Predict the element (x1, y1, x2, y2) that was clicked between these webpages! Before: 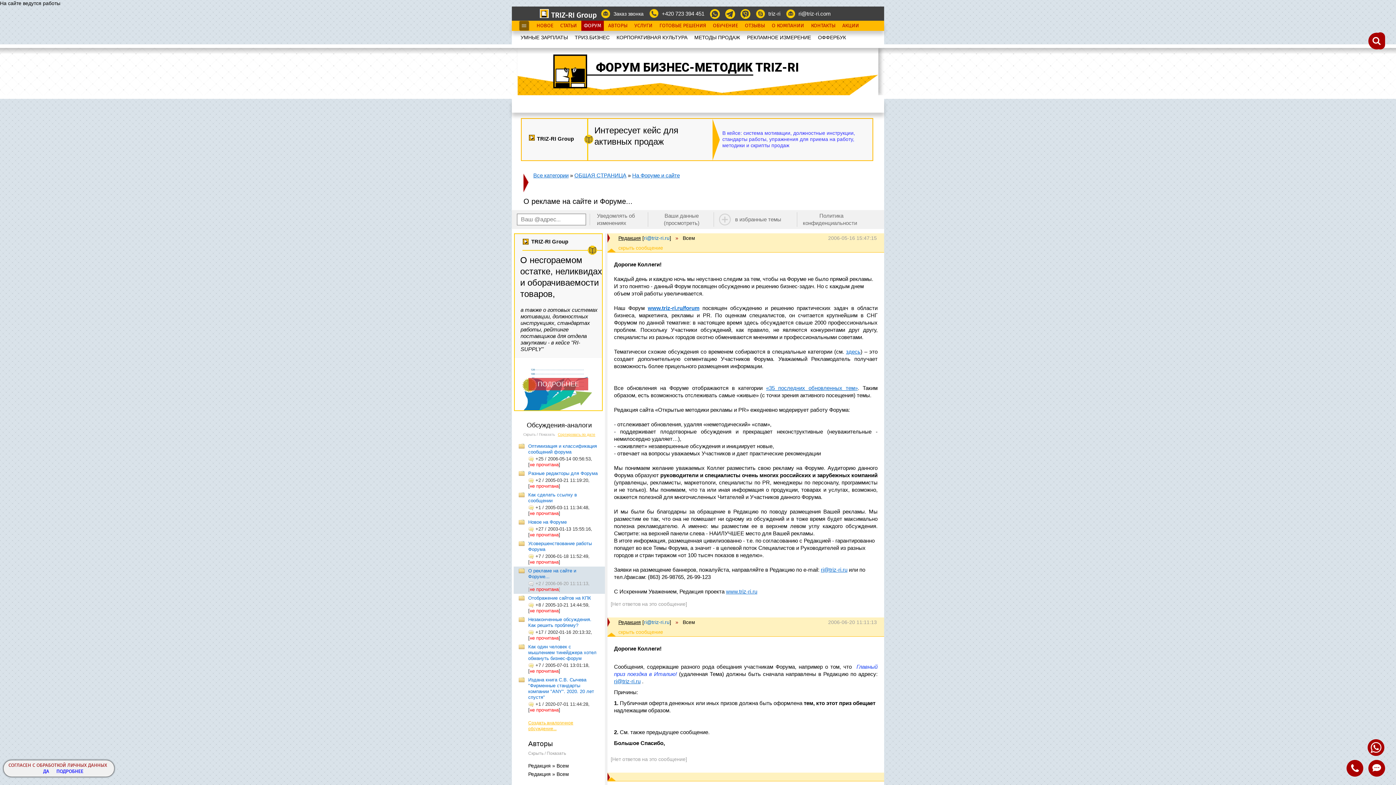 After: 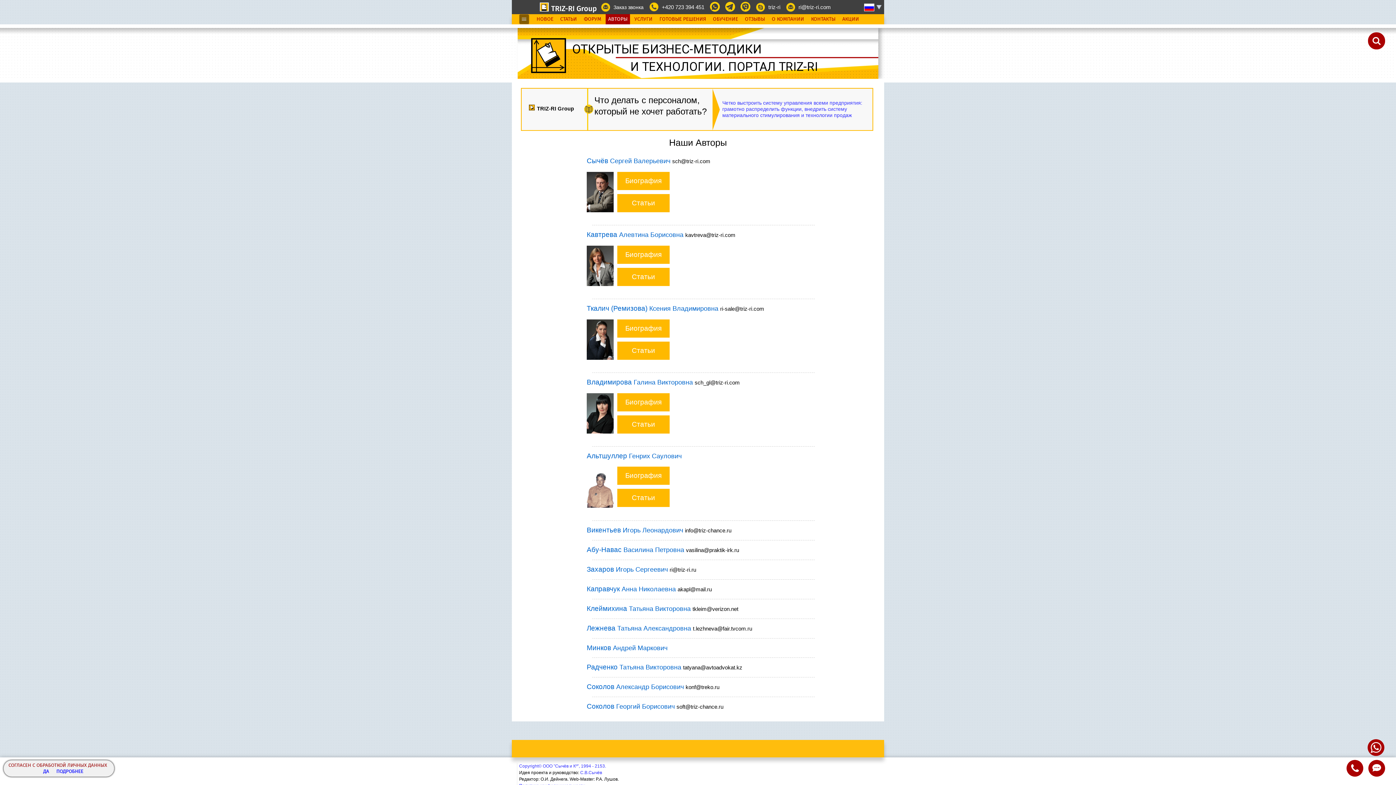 Action: bbox: (605, 20, 630, 30) label: АВТОРЫ